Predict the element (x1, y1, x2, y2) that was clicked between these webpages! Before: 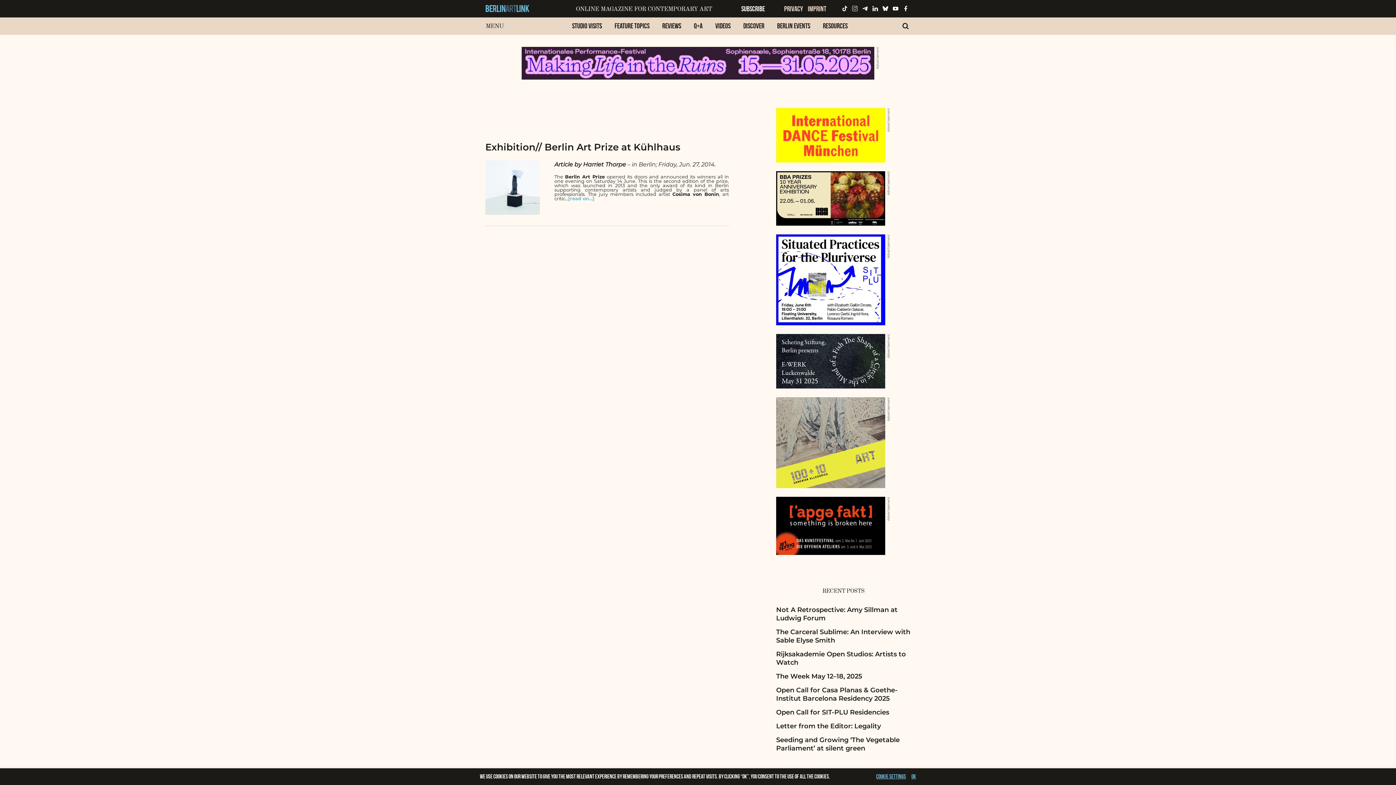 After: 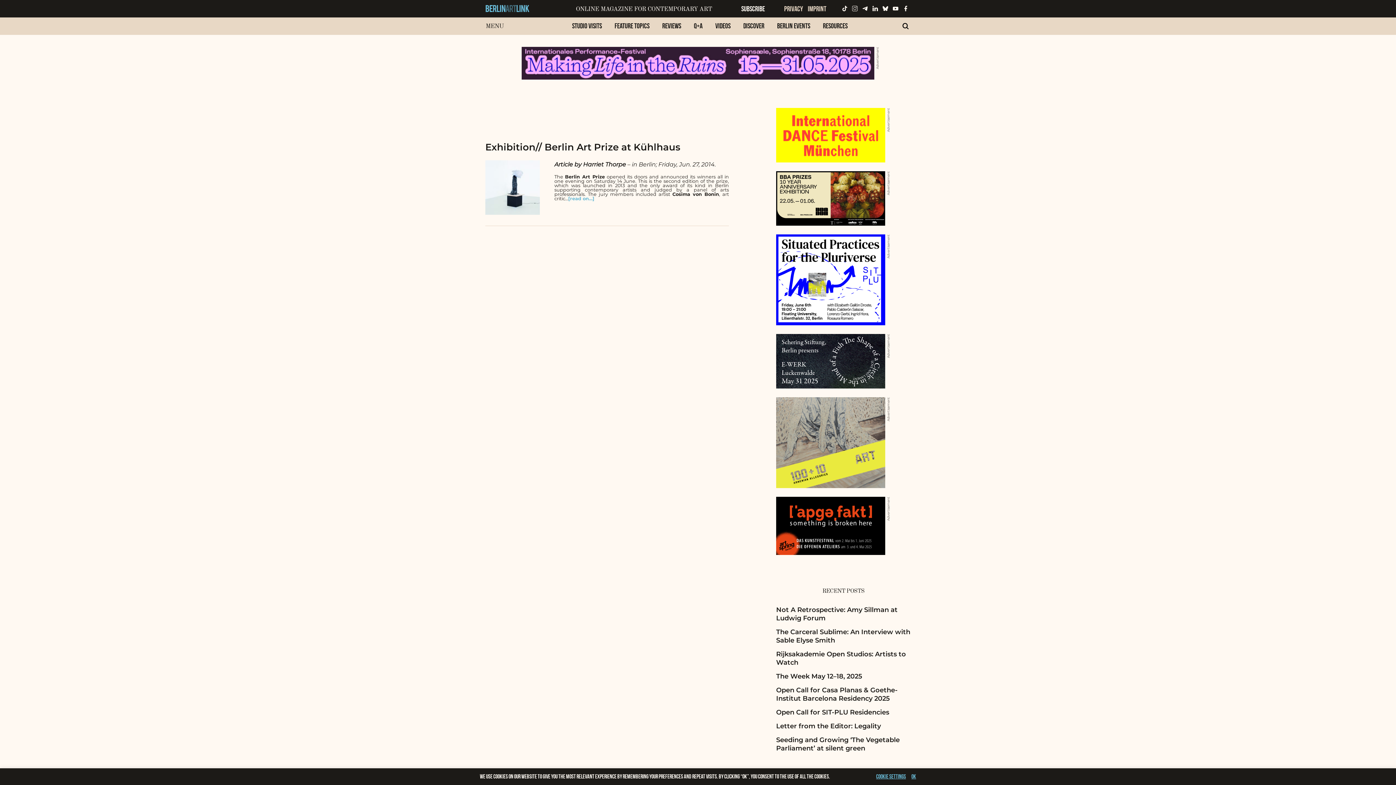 Action: label: Advertisement bbox: (776, 234, 885, 325)